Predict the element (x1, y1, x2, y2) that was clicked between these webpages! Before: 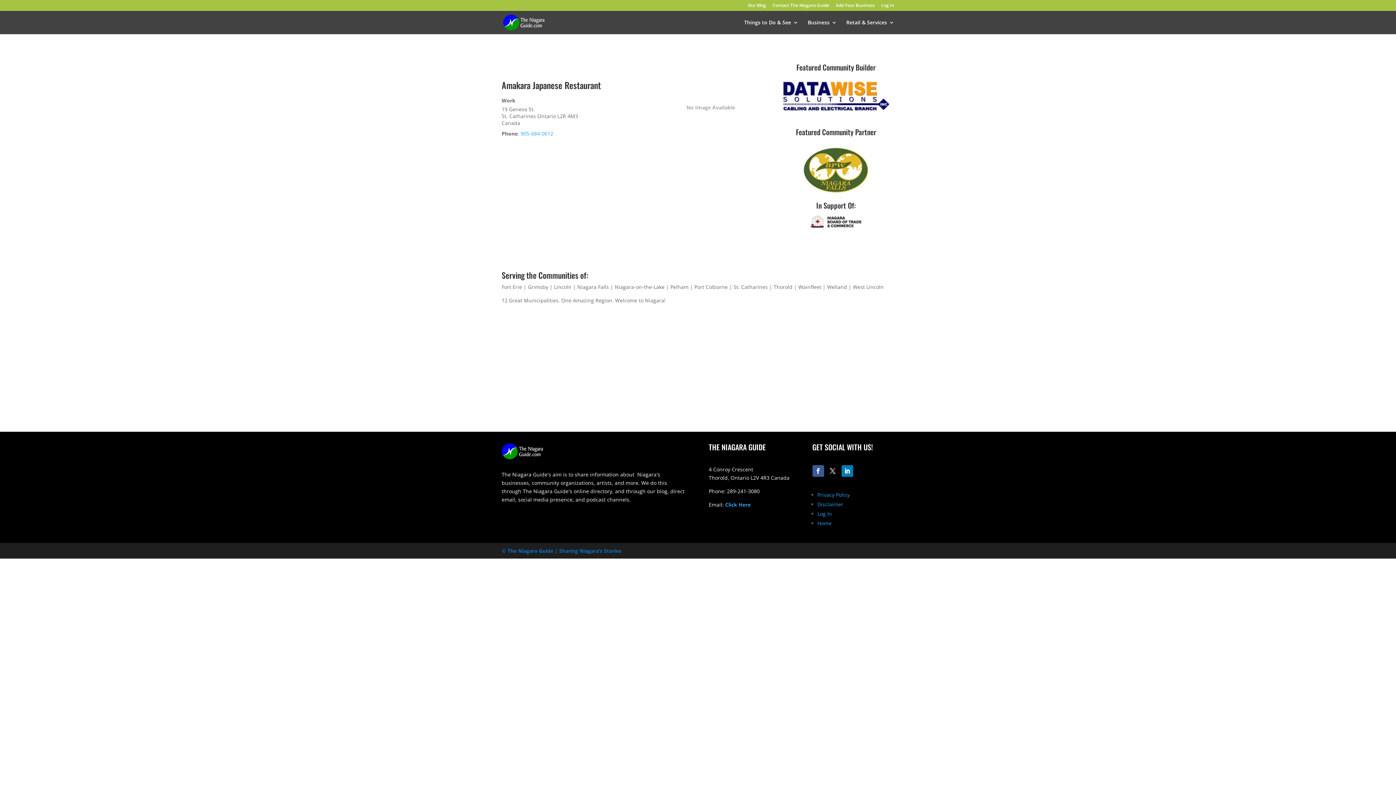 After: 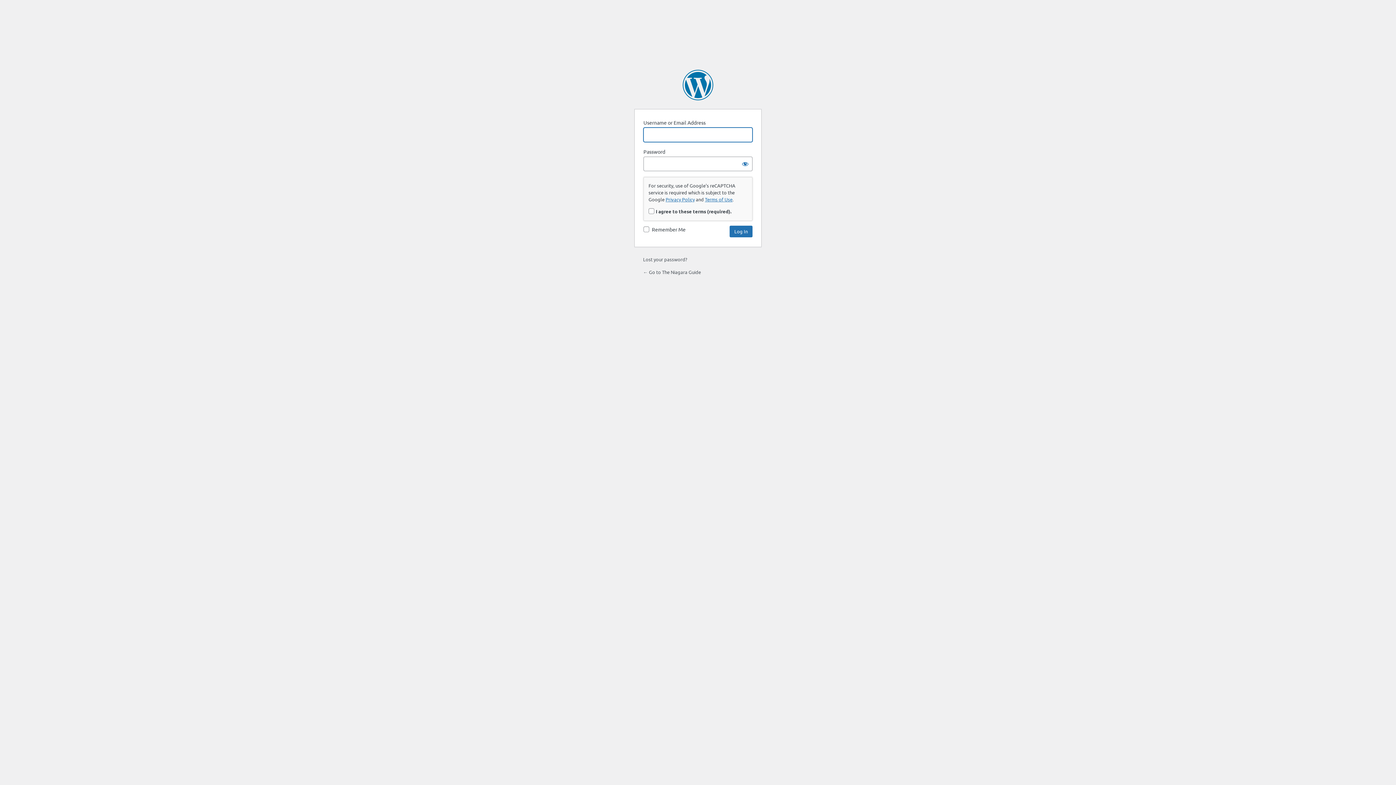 Action: label: Log In bbox: (881, 3, 894, 10)